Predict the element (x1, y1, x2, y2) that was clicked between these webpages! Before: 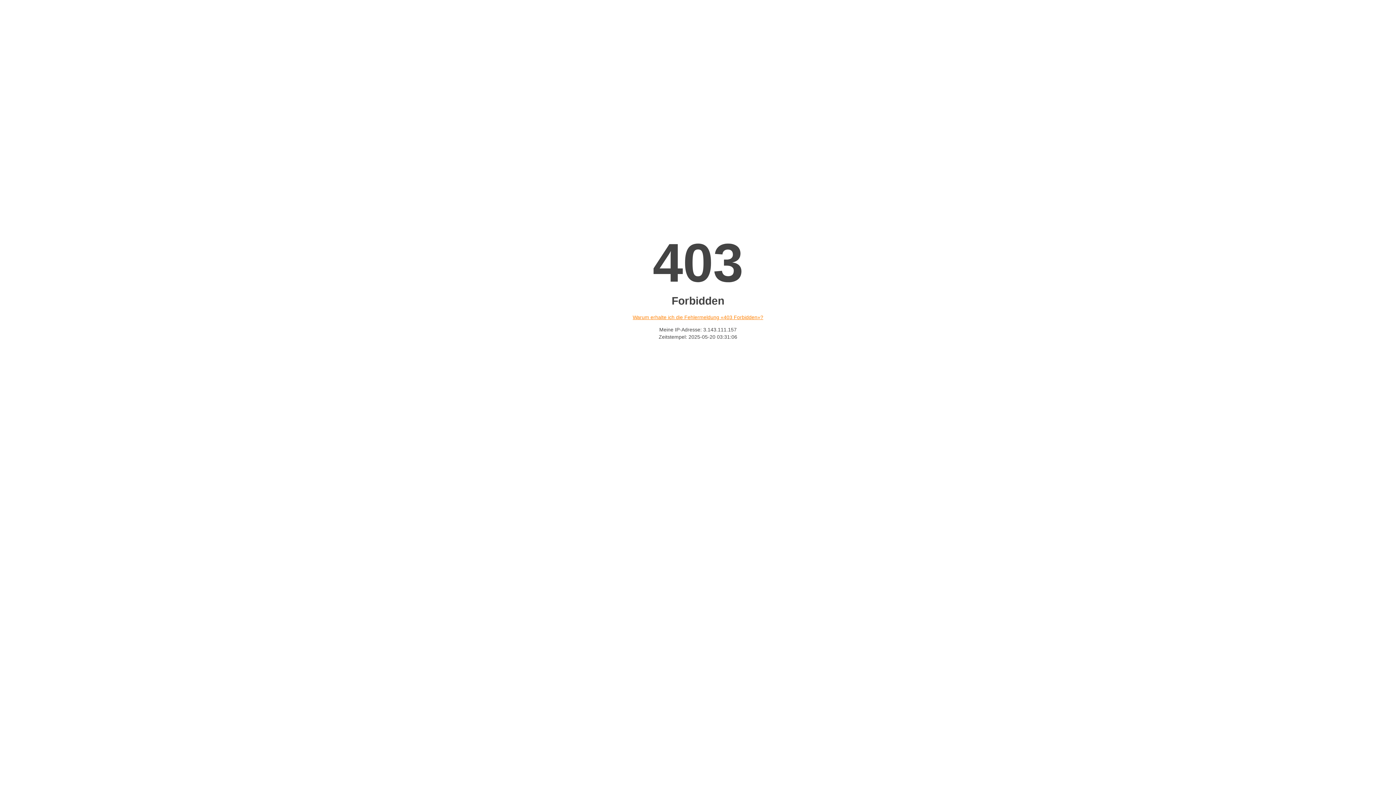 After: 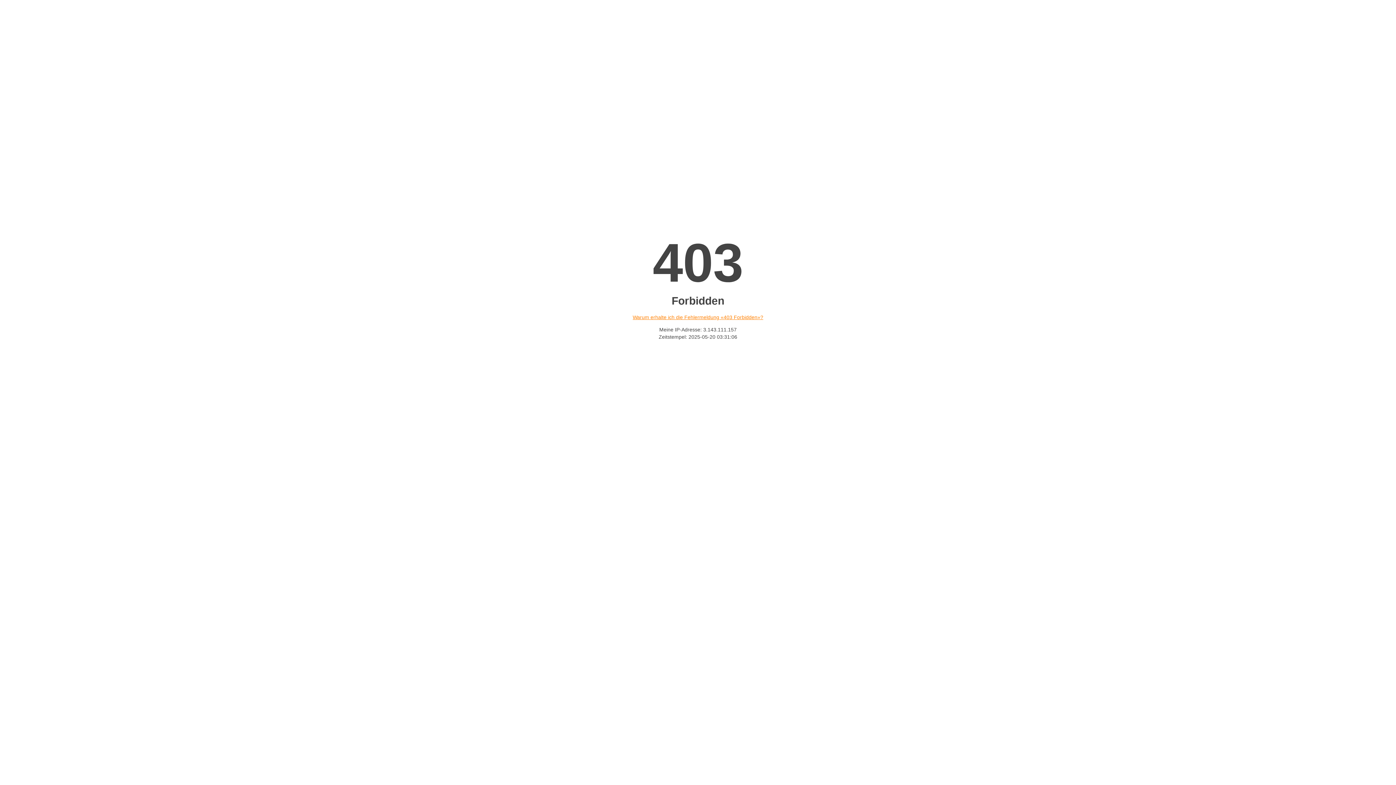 Action: label: Warum erhalte ich die Fehlermeldung «403 Forbidden»? bbox: (632, 314, 763, 320)